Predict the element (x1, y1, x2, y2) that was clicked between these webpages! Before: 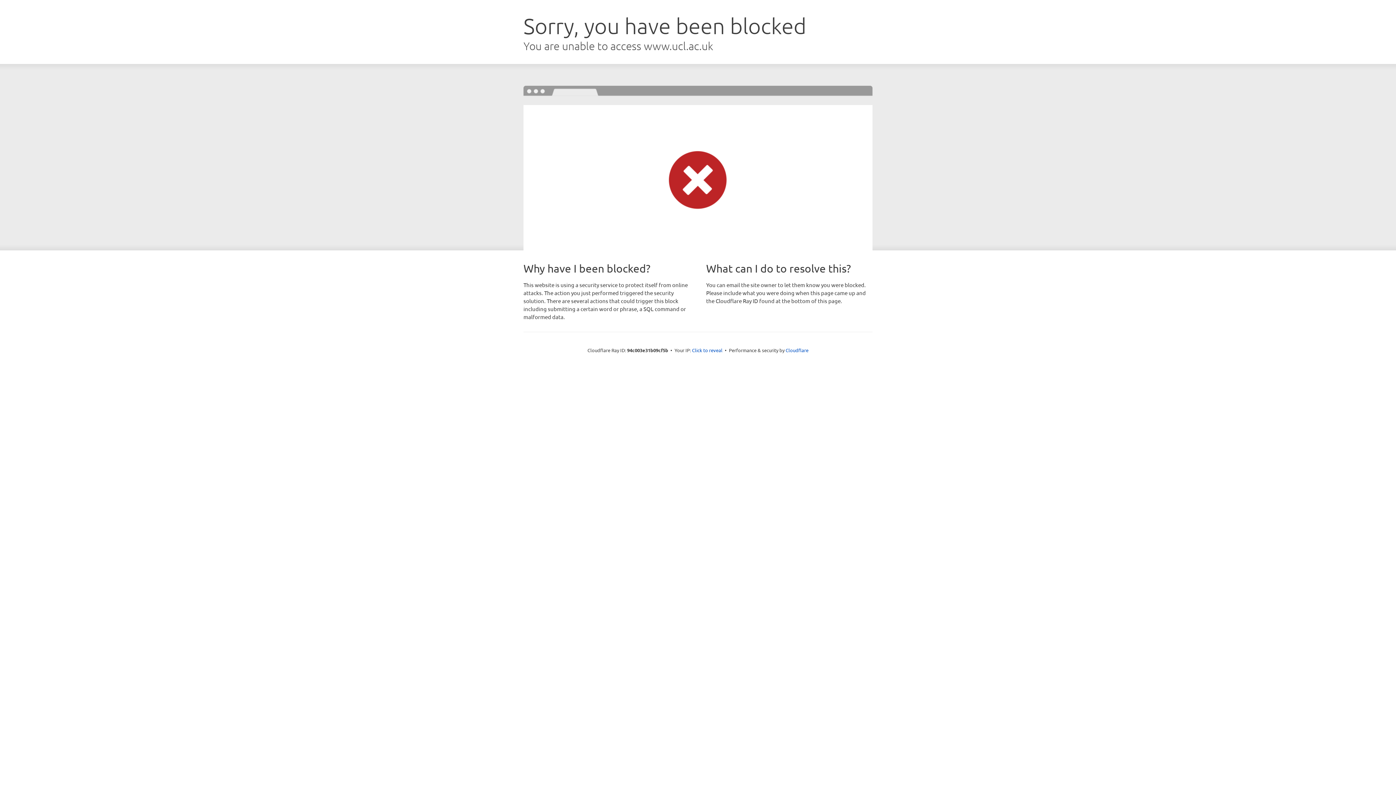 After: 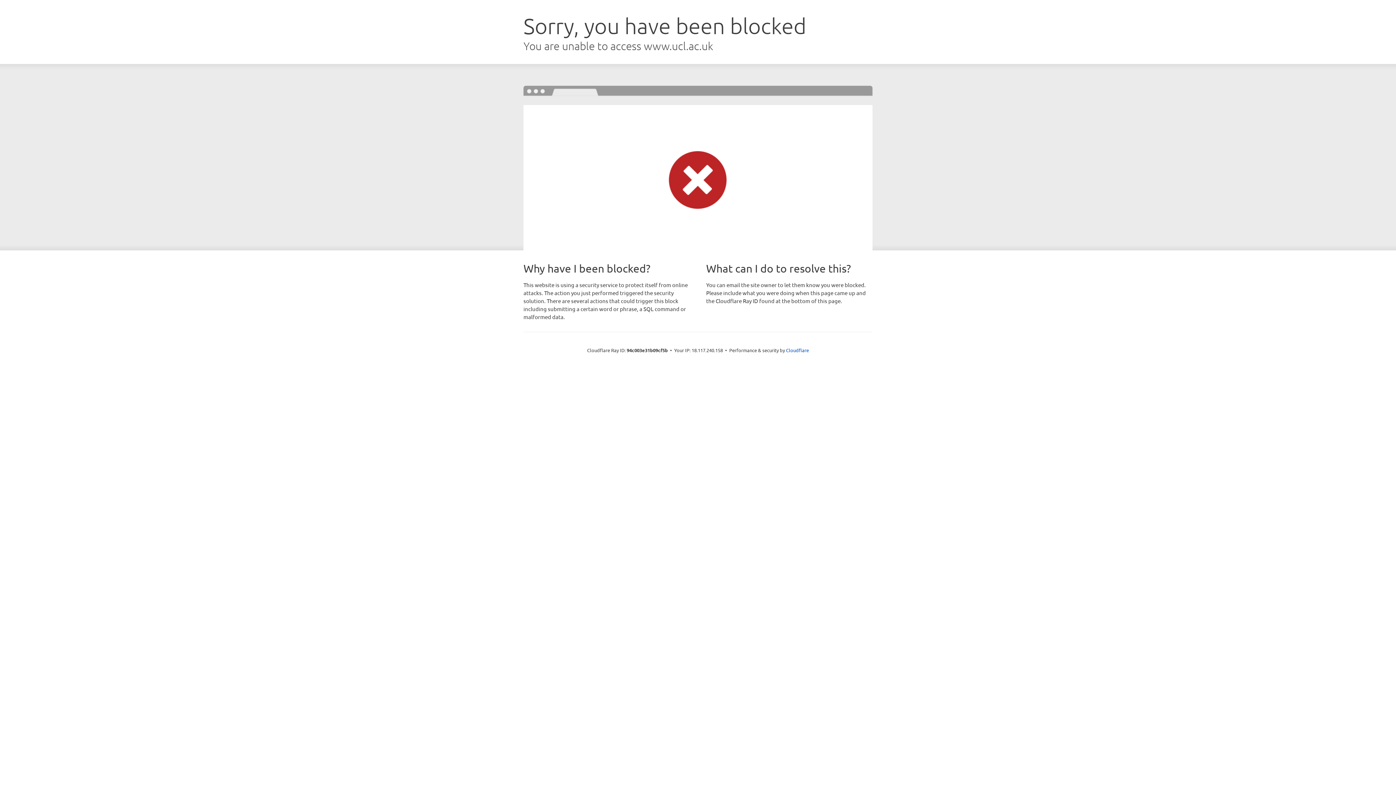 Action: label: Click to reveal bbox: (692, 346, 722, 353)